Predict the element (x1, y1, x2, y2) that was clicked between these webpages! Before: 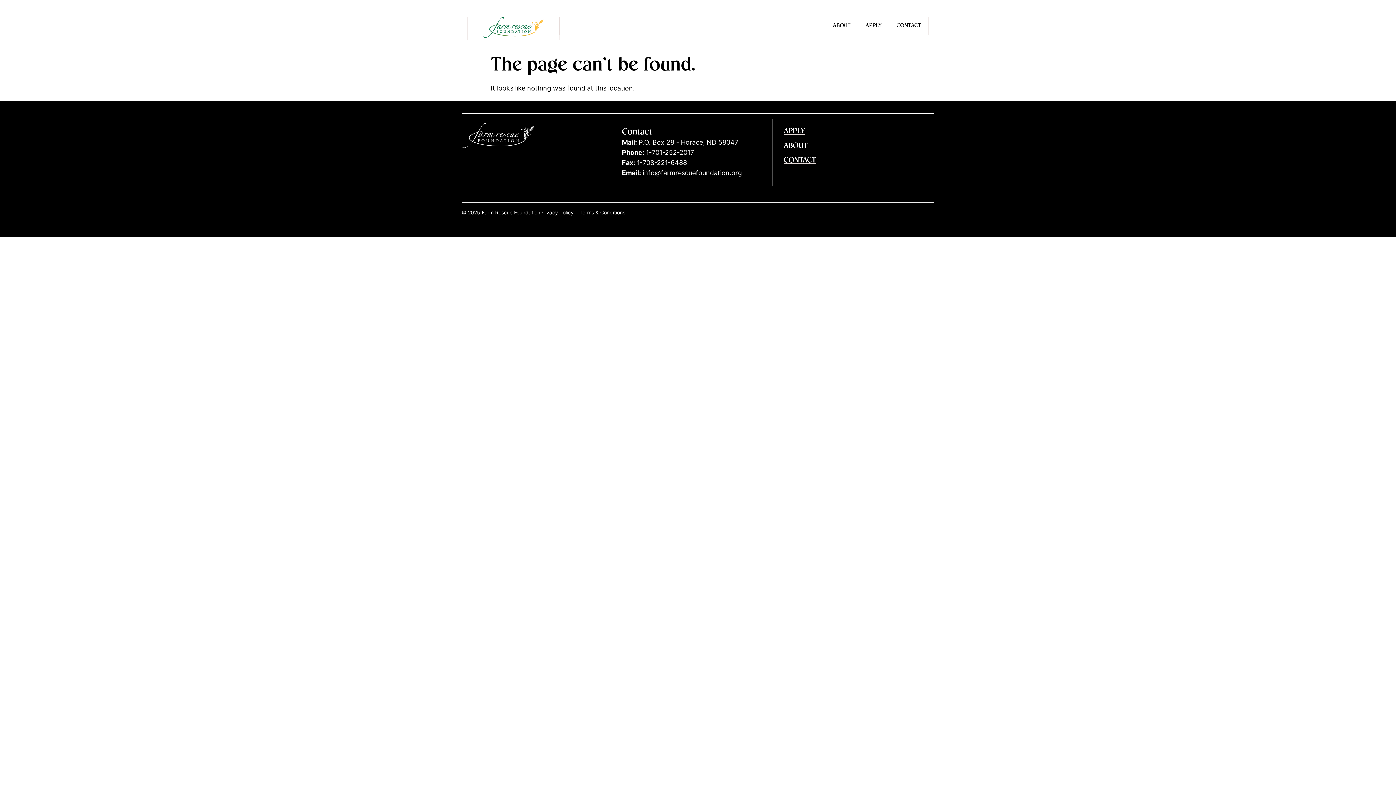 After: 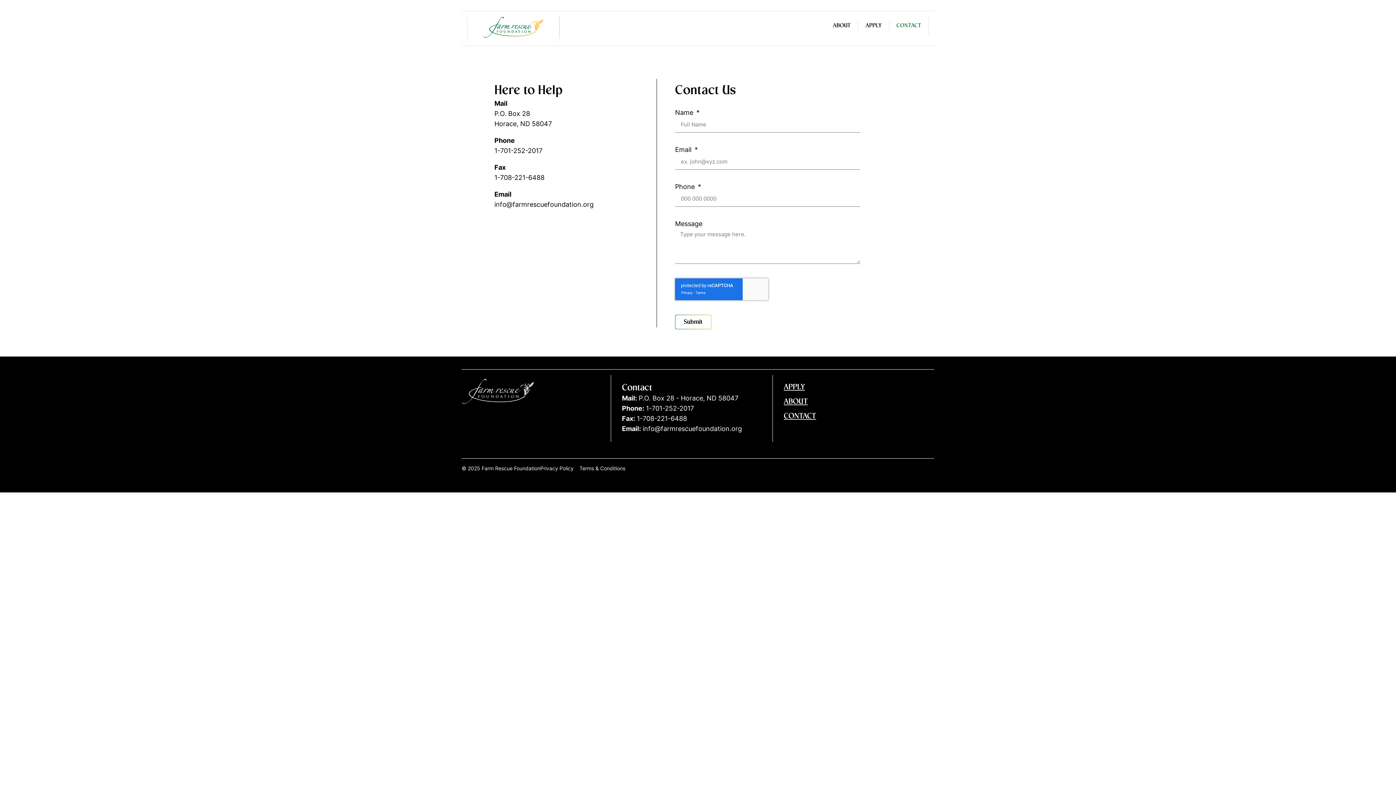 Action: label: CONTACT bbox: (783, 155, 923, 165)